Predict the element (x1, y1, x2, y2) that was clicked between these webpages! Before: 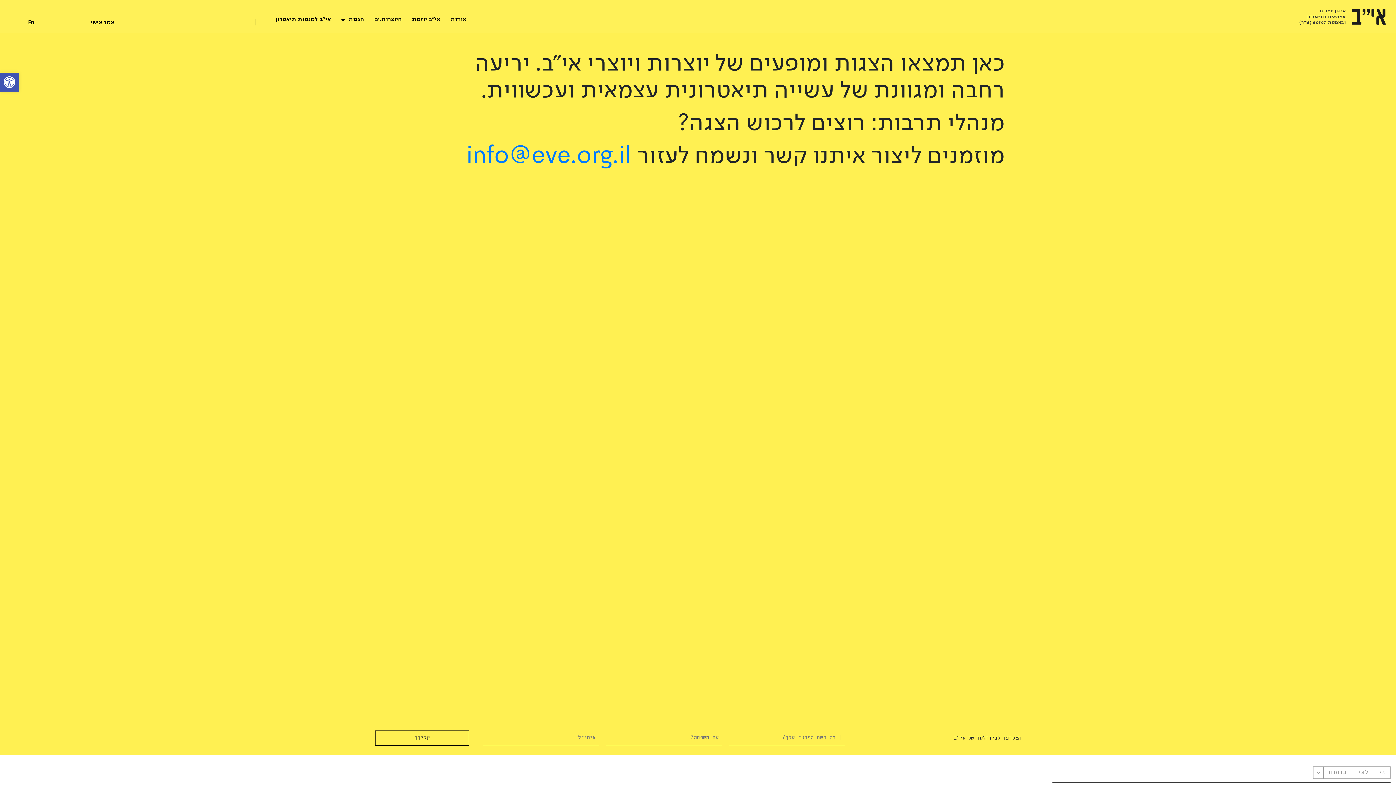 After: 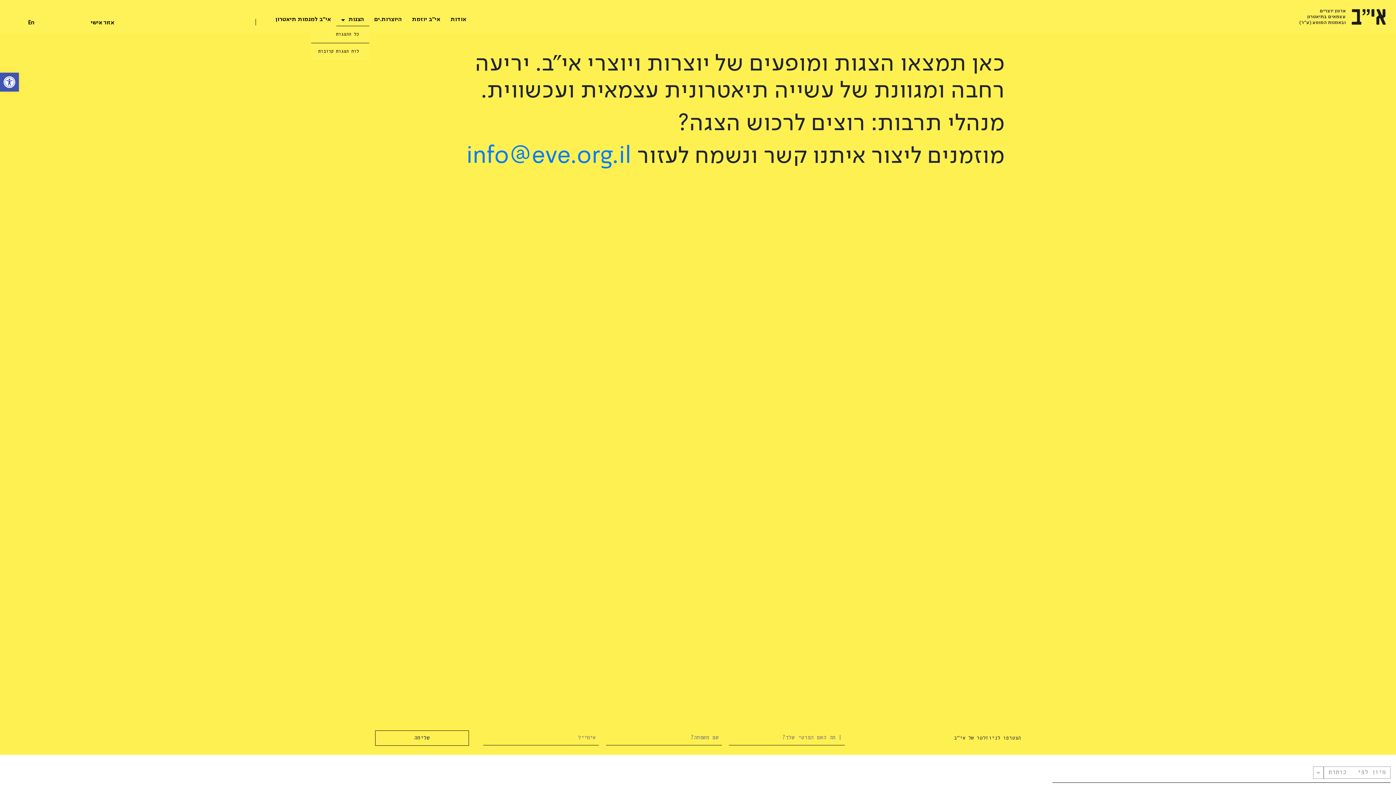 Action: bbox: (336, 13, 369, 26) label: הצגות